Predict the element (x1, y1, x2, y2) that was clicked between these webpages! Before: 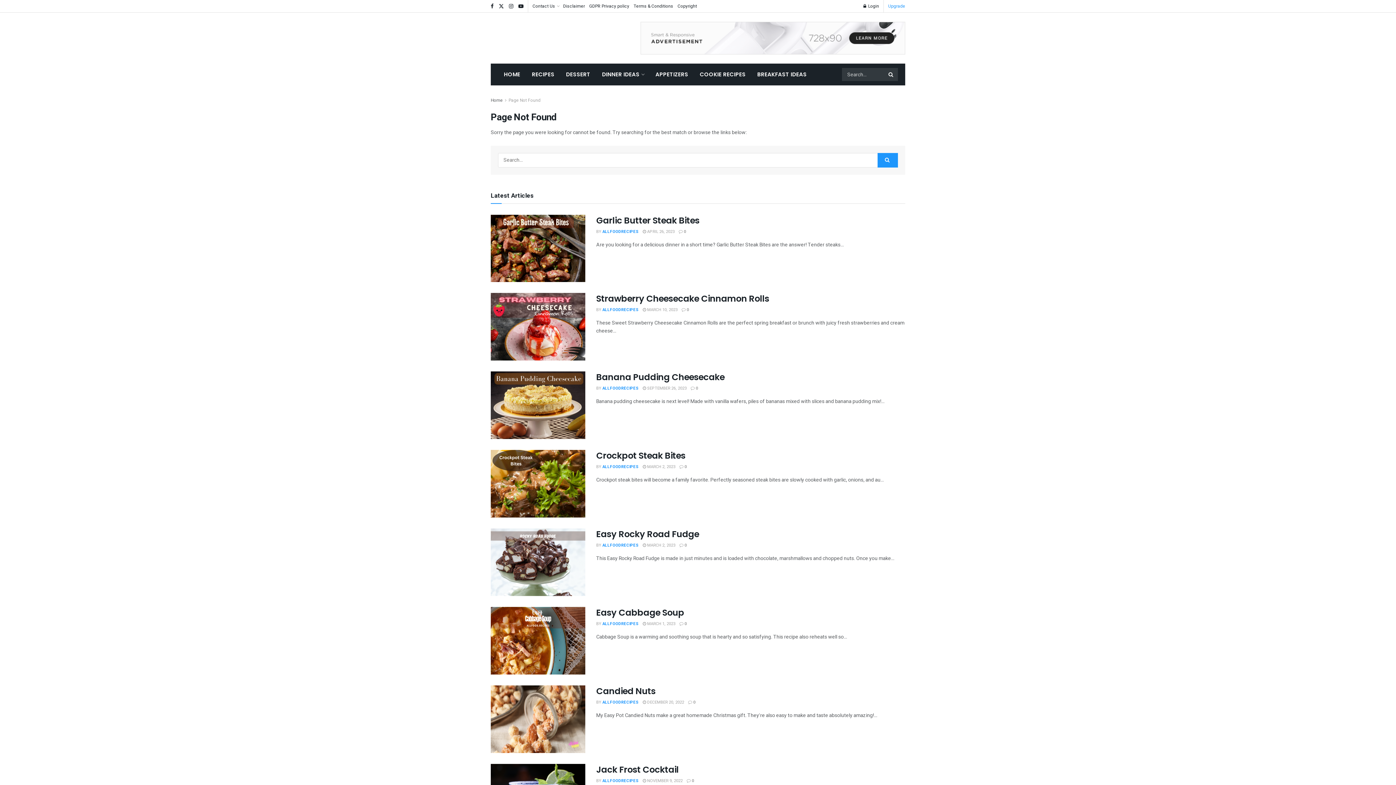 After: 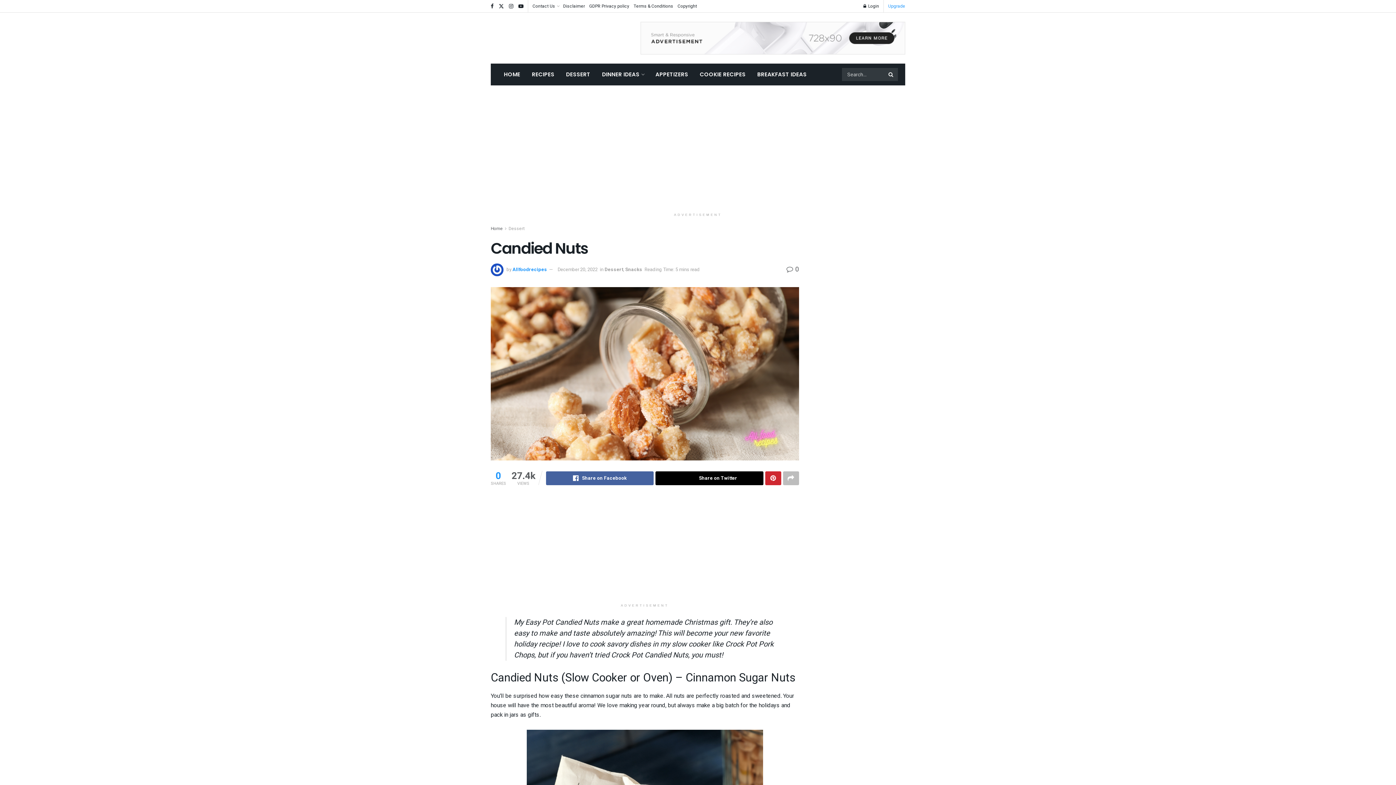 Action: bbox: (642, 699, 684, 705) label:  DECEMBER 20, 2022